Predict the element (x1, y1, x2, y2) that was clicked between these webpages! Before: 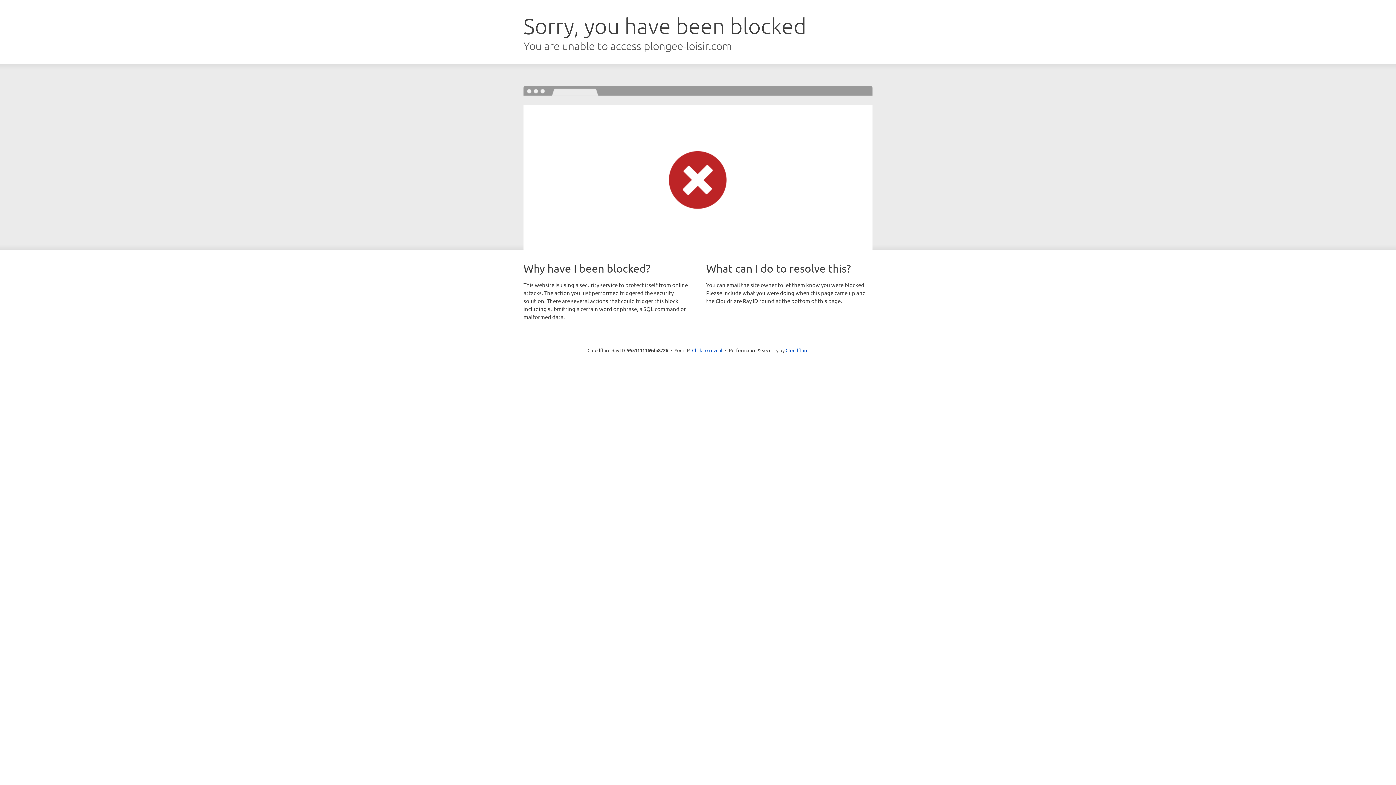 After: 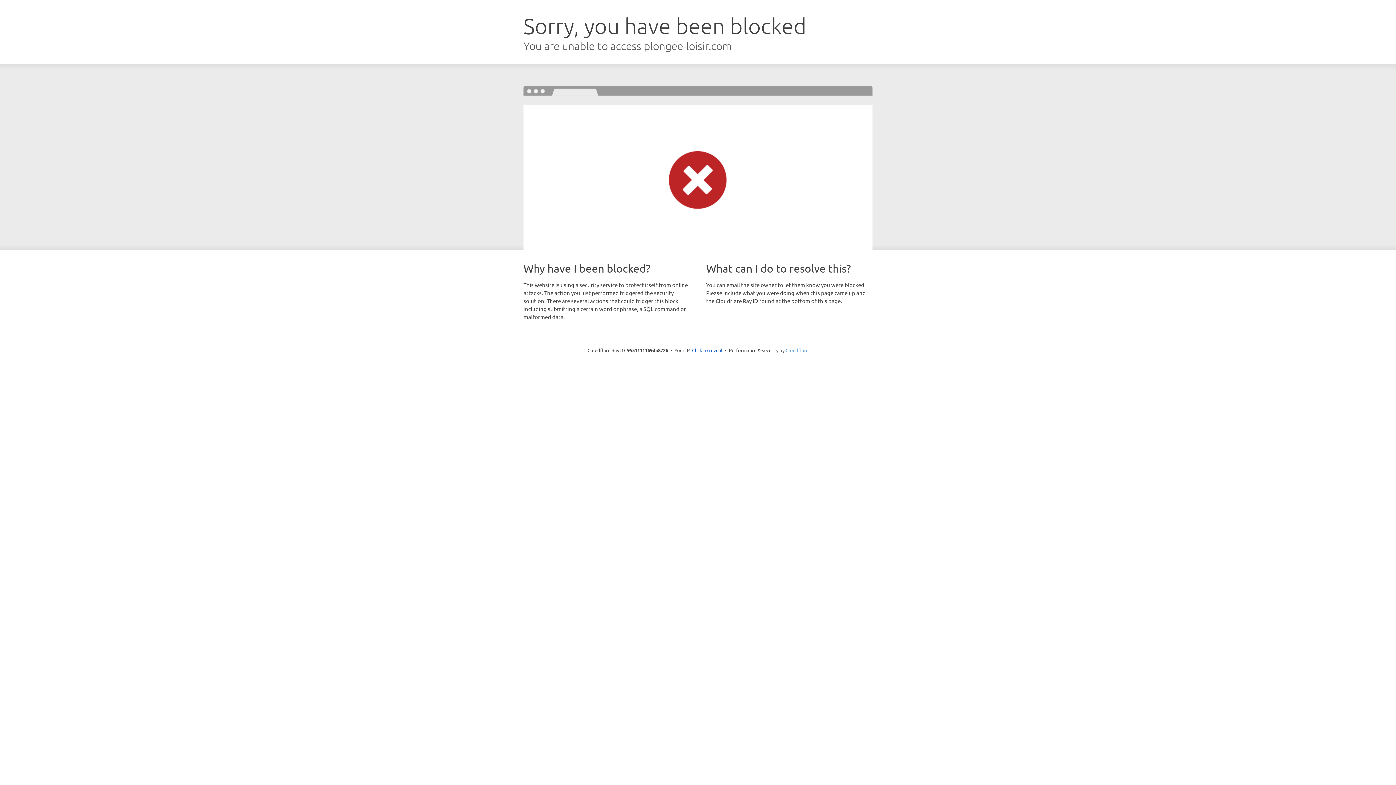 Action: label: Cloudflare bbox: (785, 347, 808, 353)